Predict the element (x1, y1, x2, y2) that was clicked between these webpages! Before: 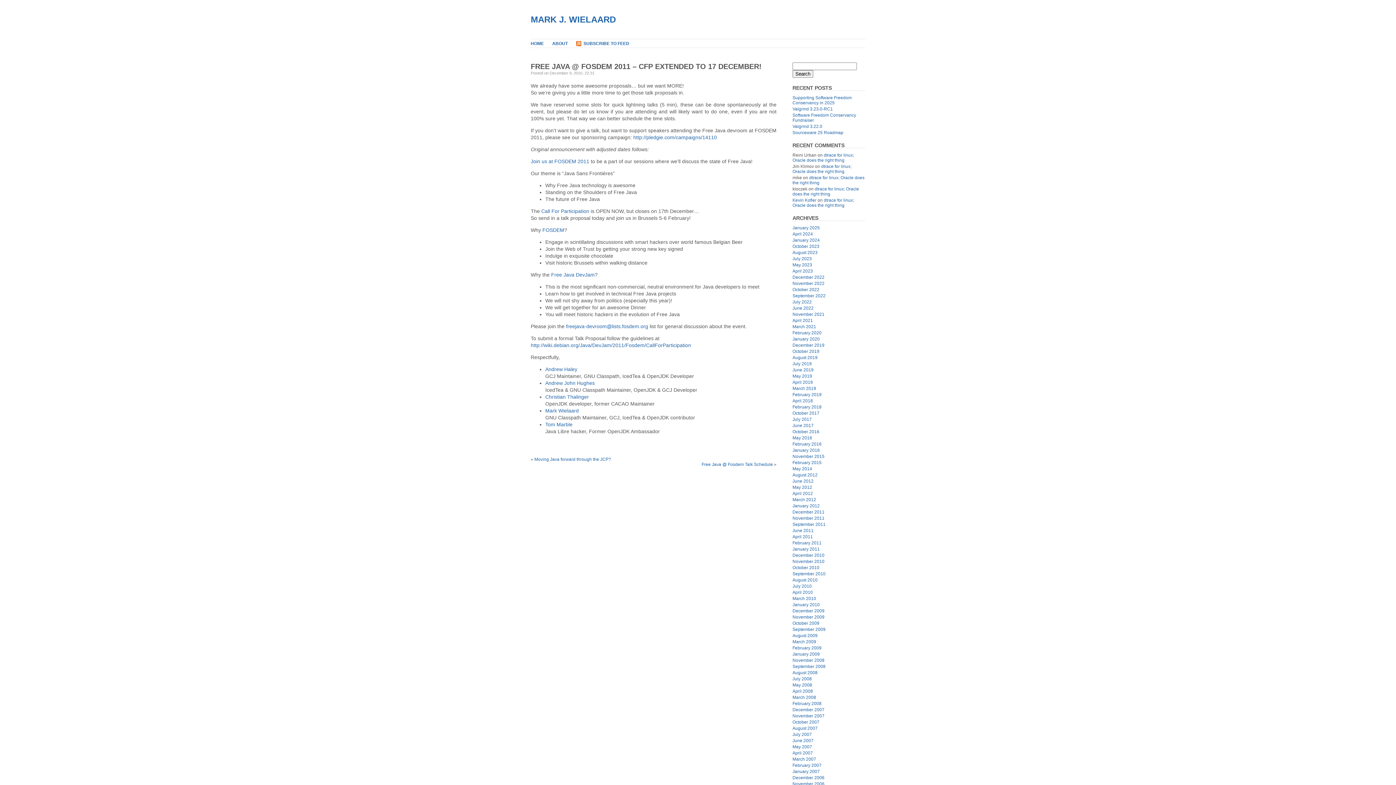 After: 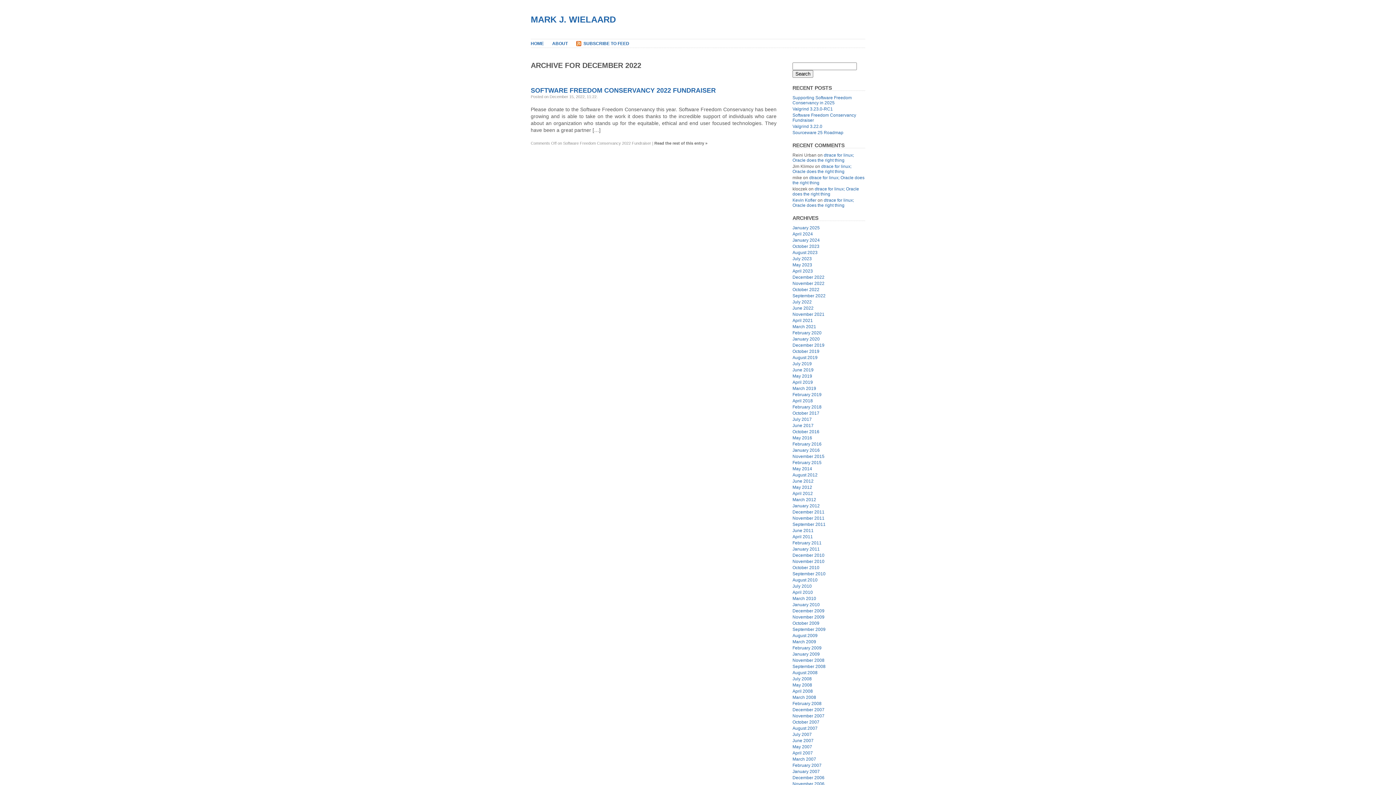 Action: label: December 2022 bbox: (792, 274, 824, 279)